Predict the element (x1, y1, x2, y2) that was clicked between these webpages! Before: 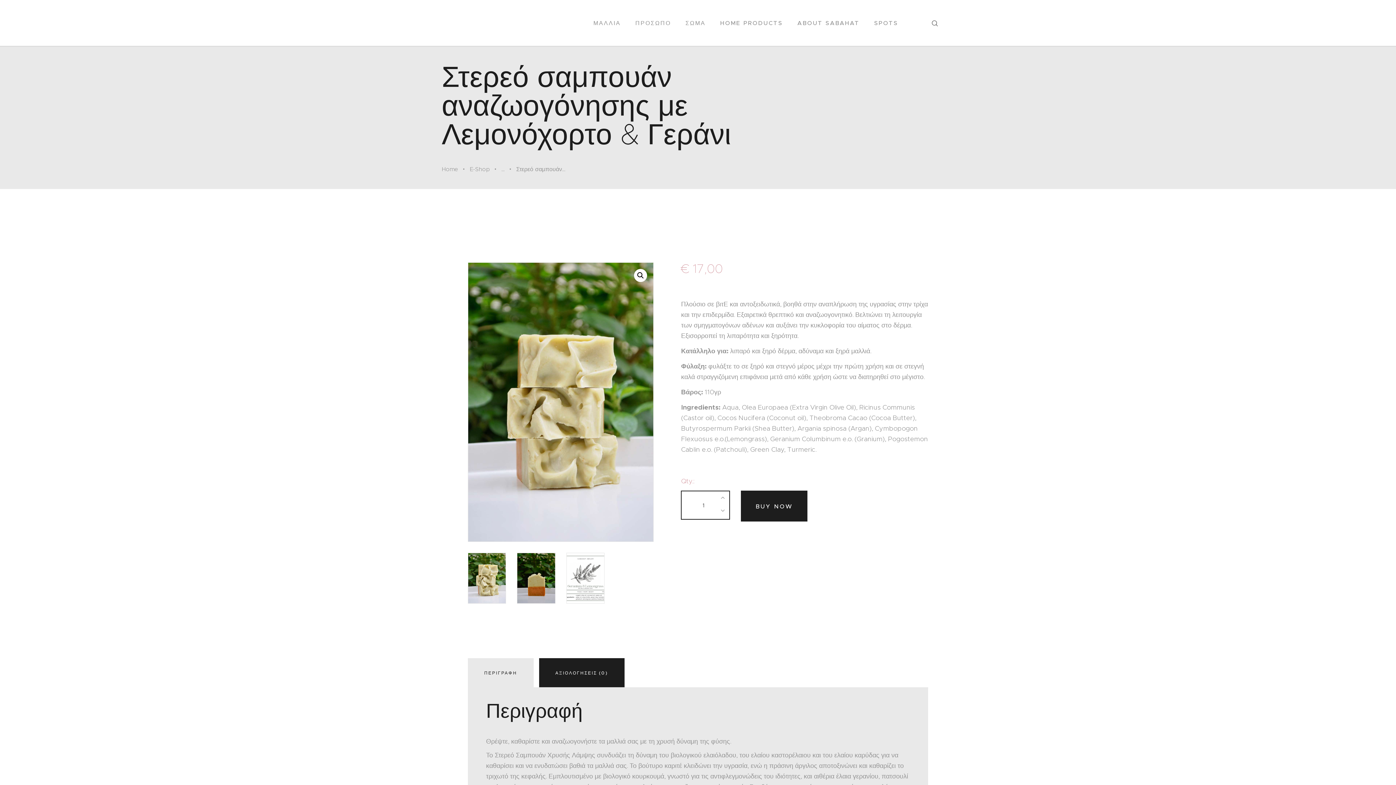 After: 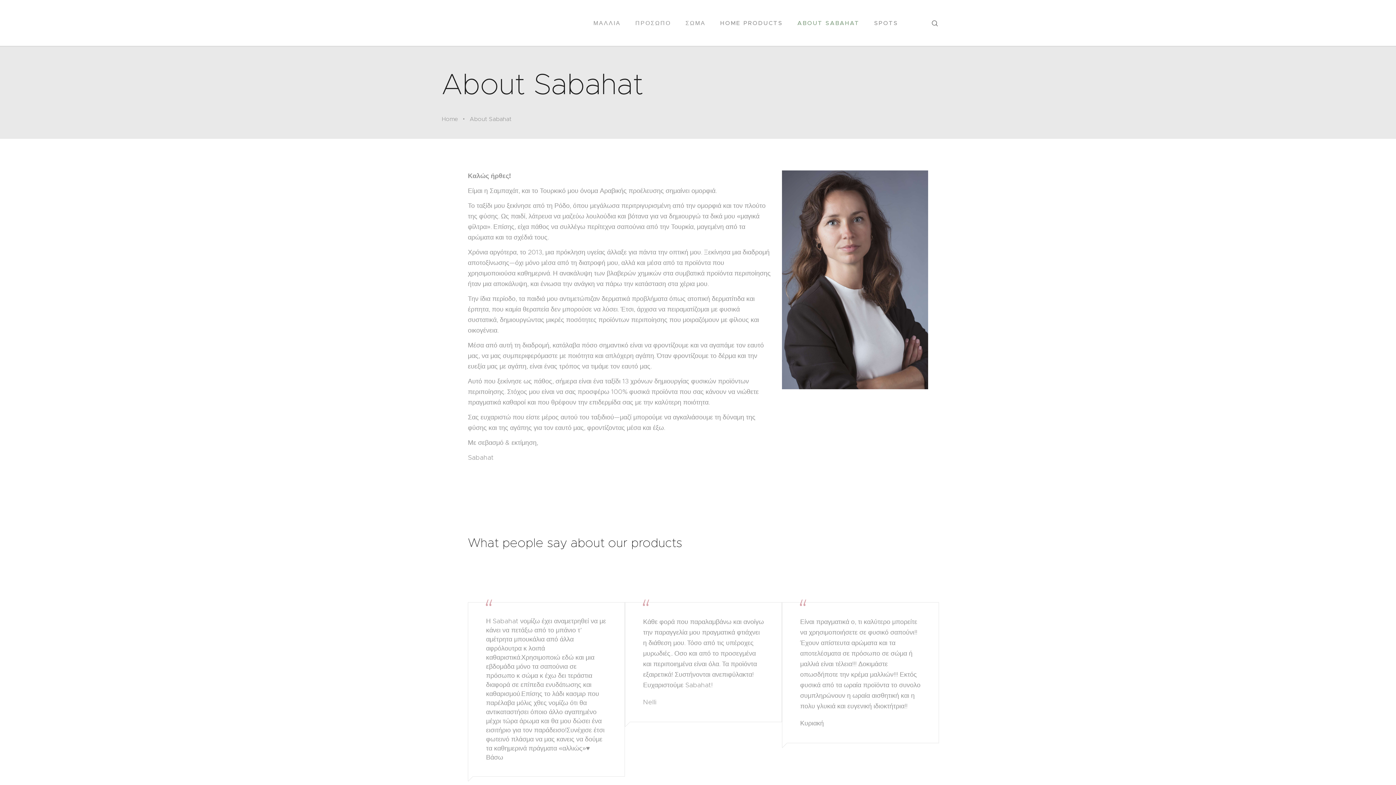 Action: label: ABOUT SABAHAT bbox: (790, 15, 867, 30)